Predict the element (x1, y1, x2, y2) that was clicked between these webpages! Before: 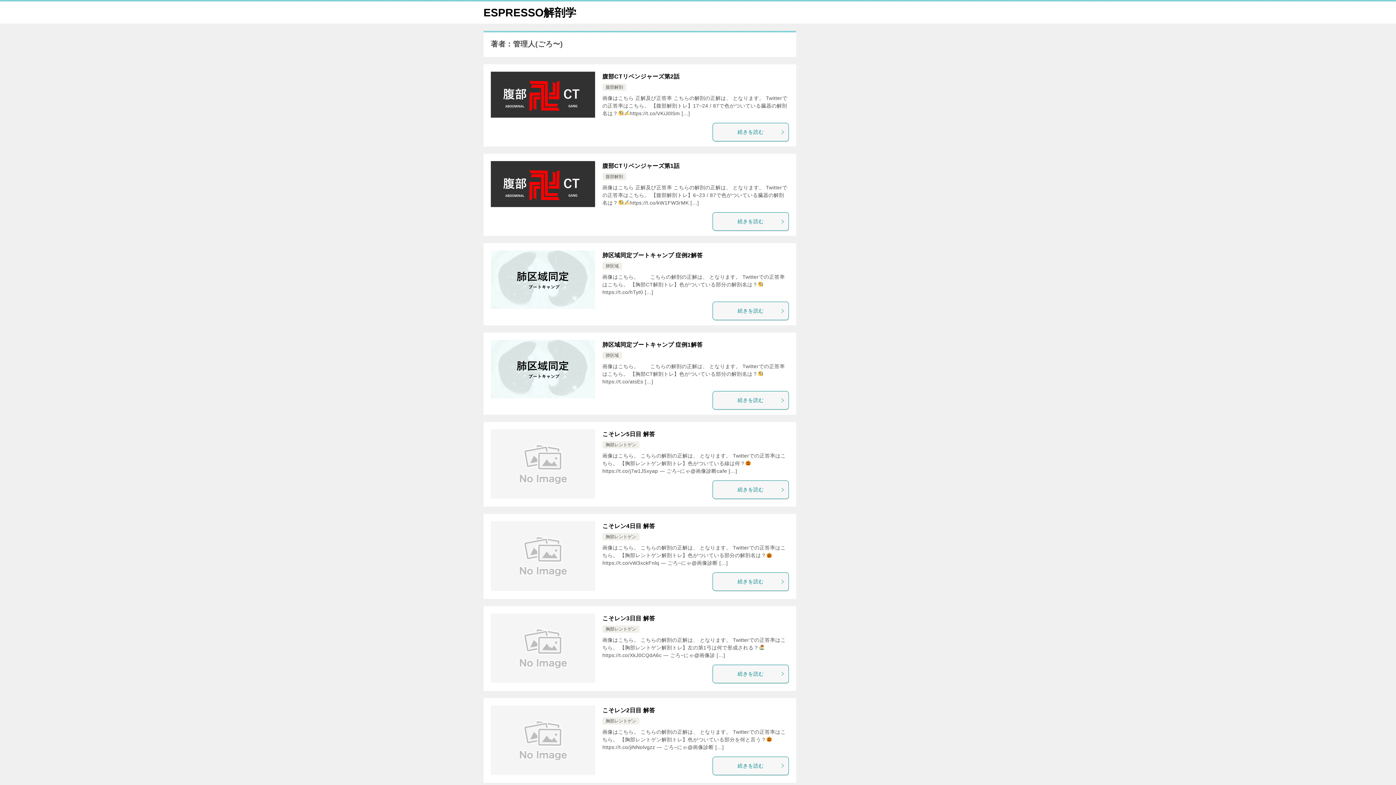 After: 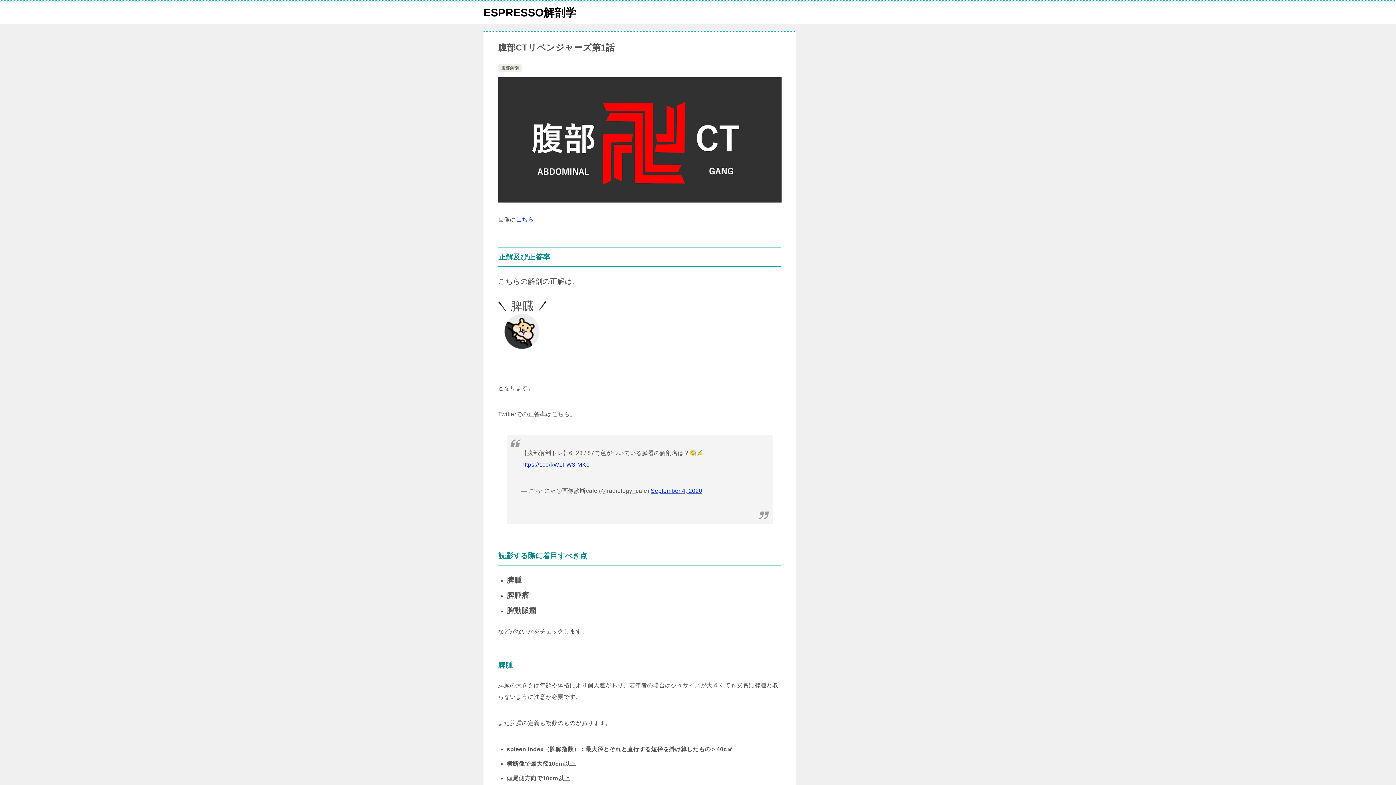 Action: bbox: (712, 212, 789, 230) label: 続きを読む